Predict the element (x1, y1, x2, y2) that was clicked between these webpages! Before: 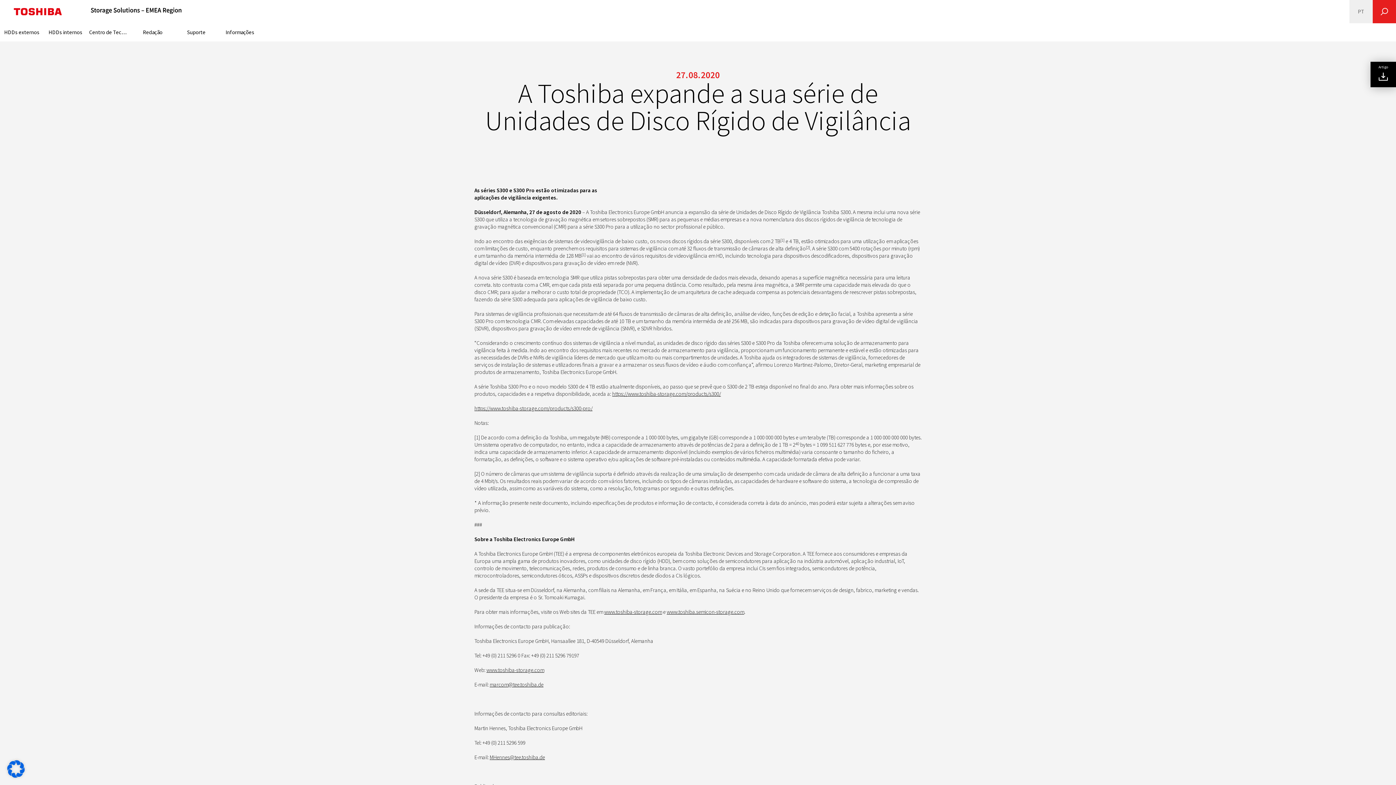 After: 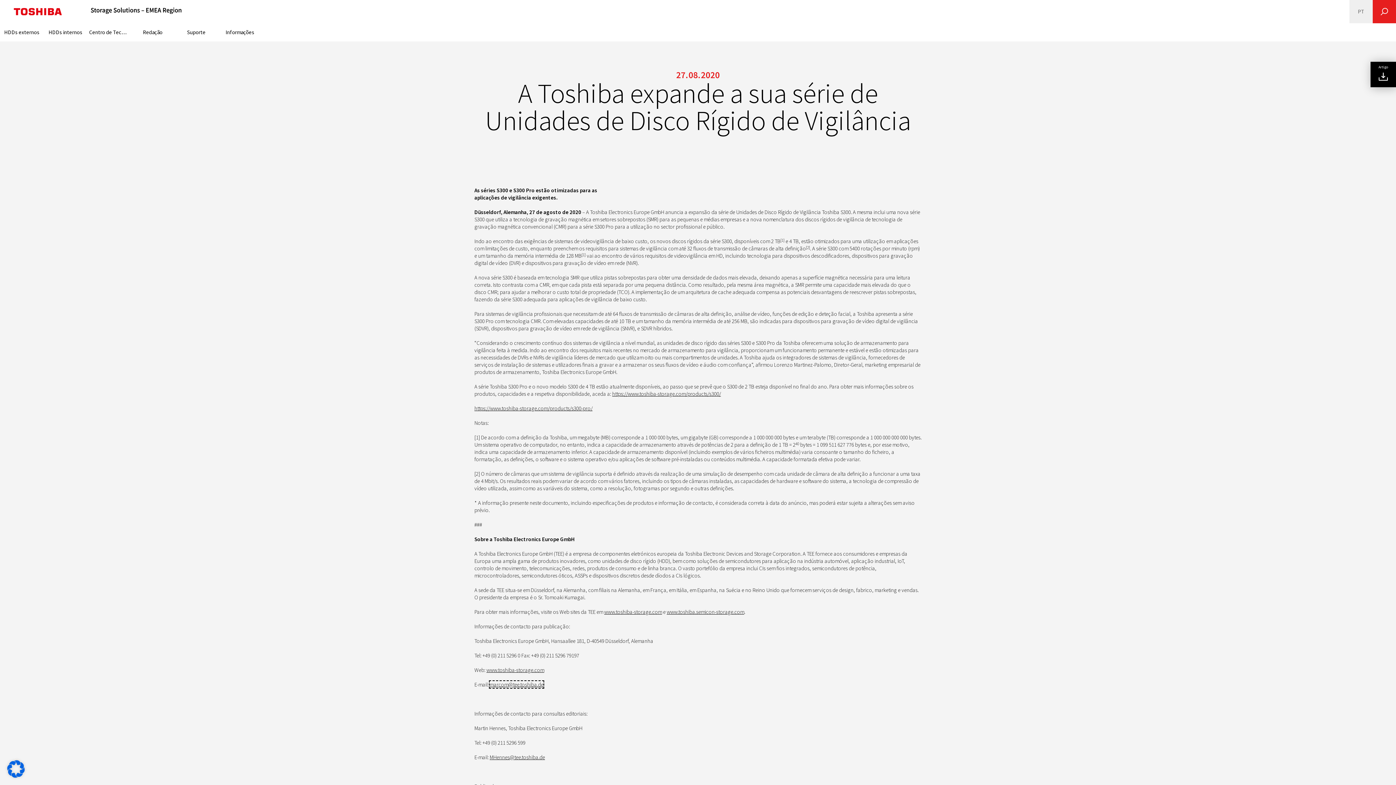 Action: label: marcom@tee.toshiba.de bbox: (489, 681, 543, 688)